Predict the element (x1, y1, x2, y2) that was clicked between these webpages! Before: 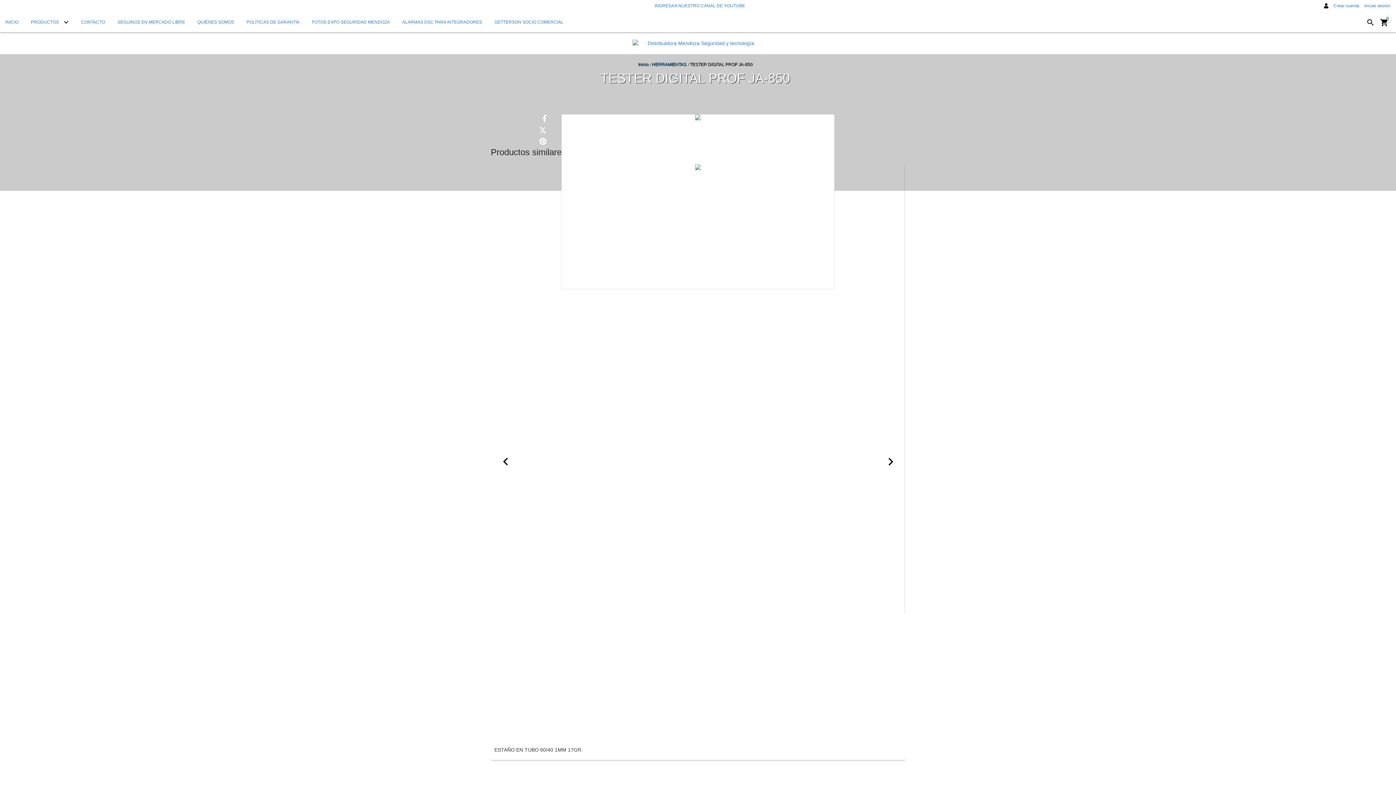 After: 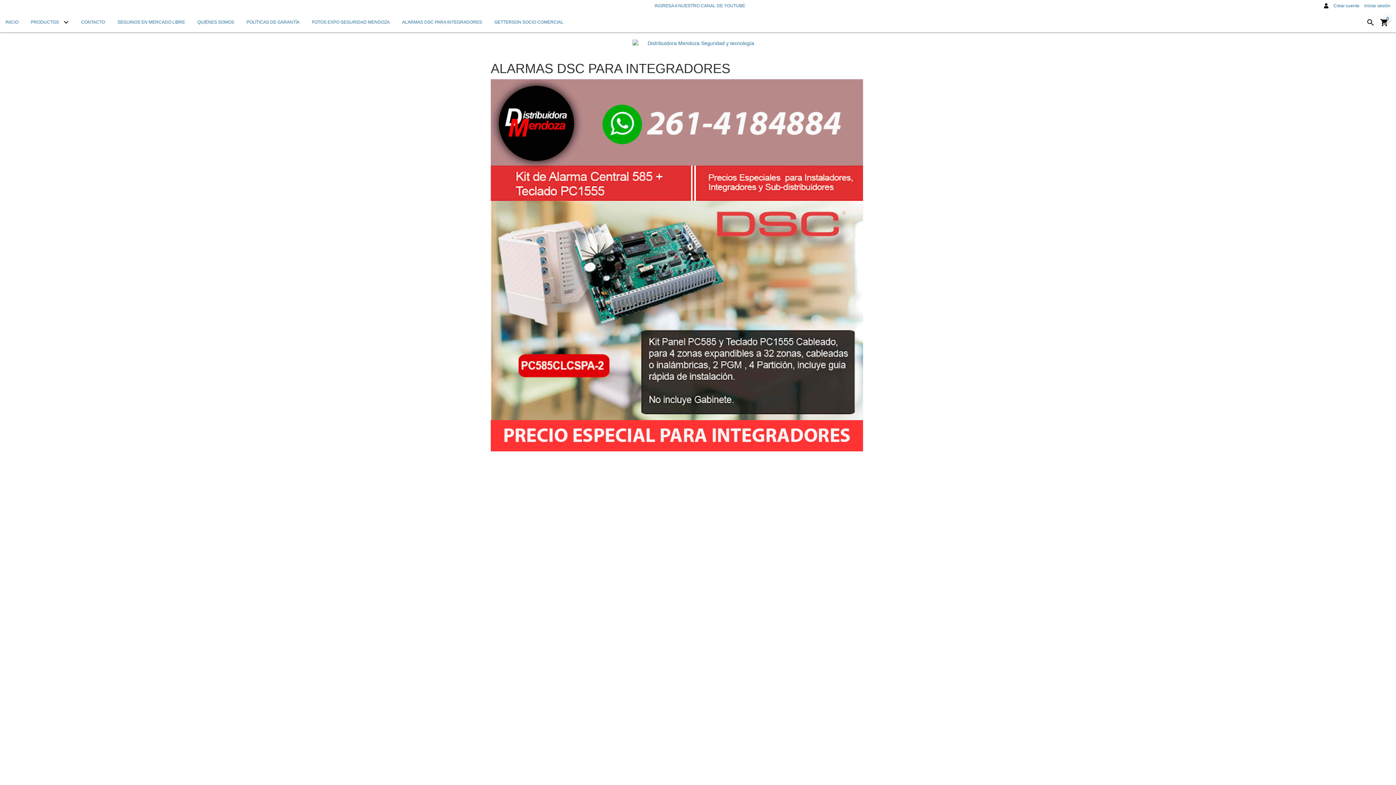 Action: bbox: (396, 12, 487, 32) label: ALARMAS DSC PARA INTEGRADORES